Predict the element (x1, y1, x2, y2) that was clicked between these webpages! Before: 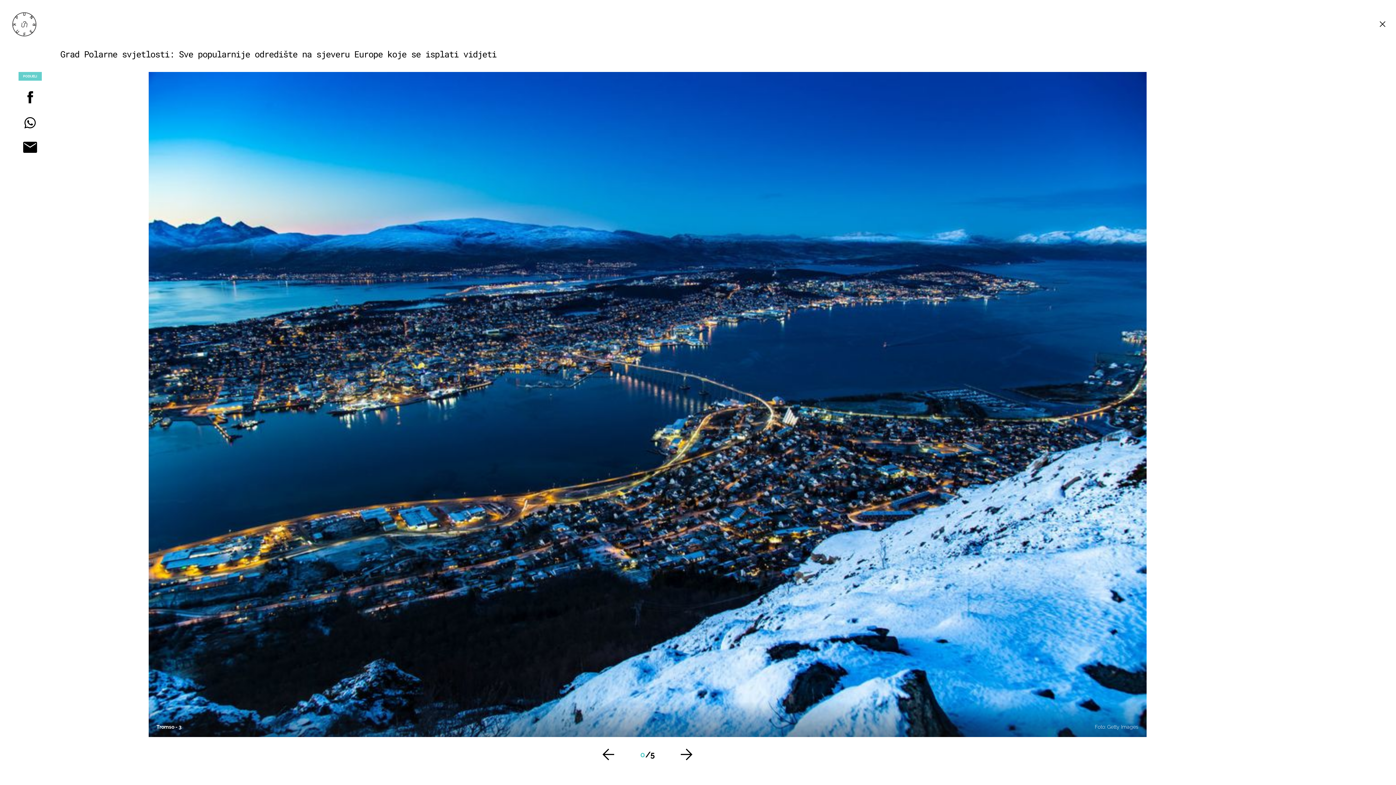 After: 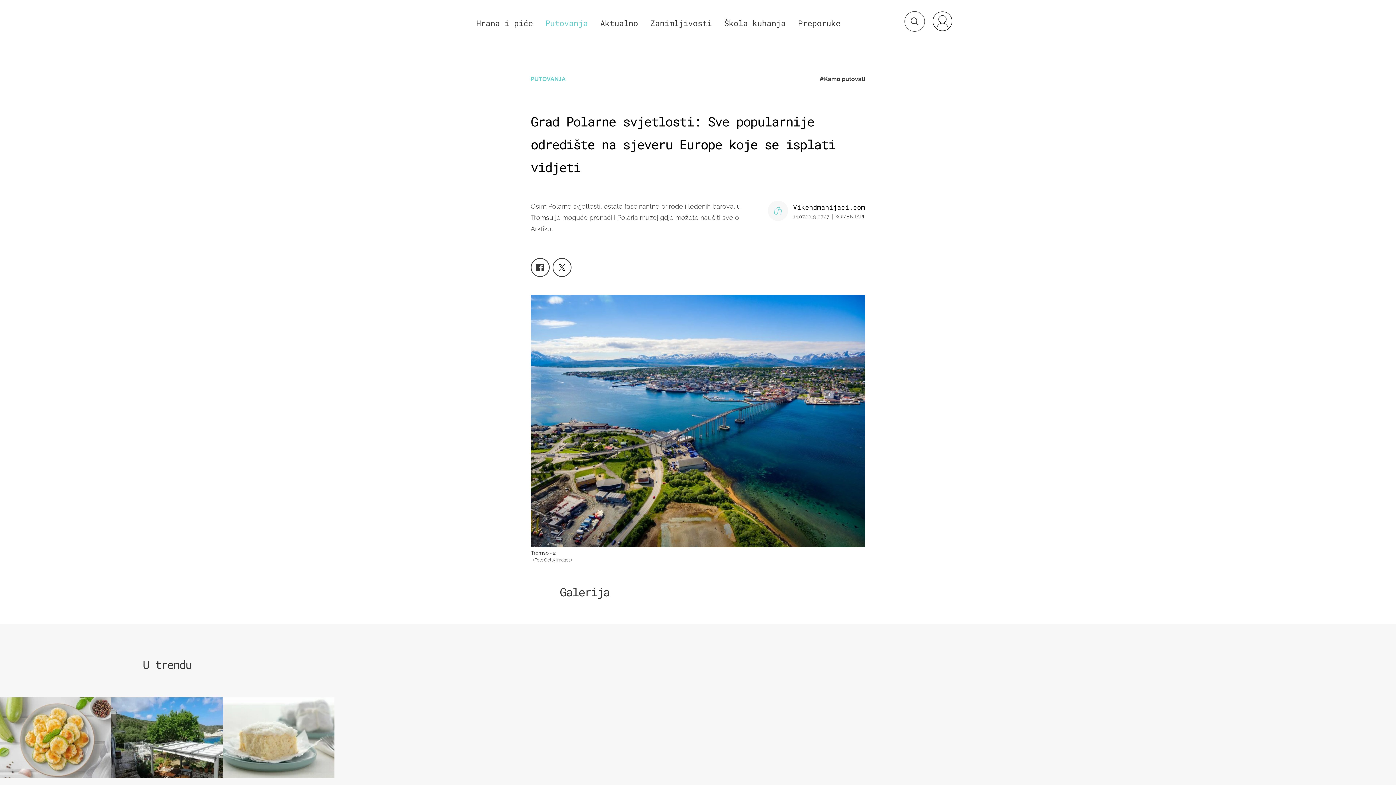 Action: bbox: (1374, 15, 1391, 32)